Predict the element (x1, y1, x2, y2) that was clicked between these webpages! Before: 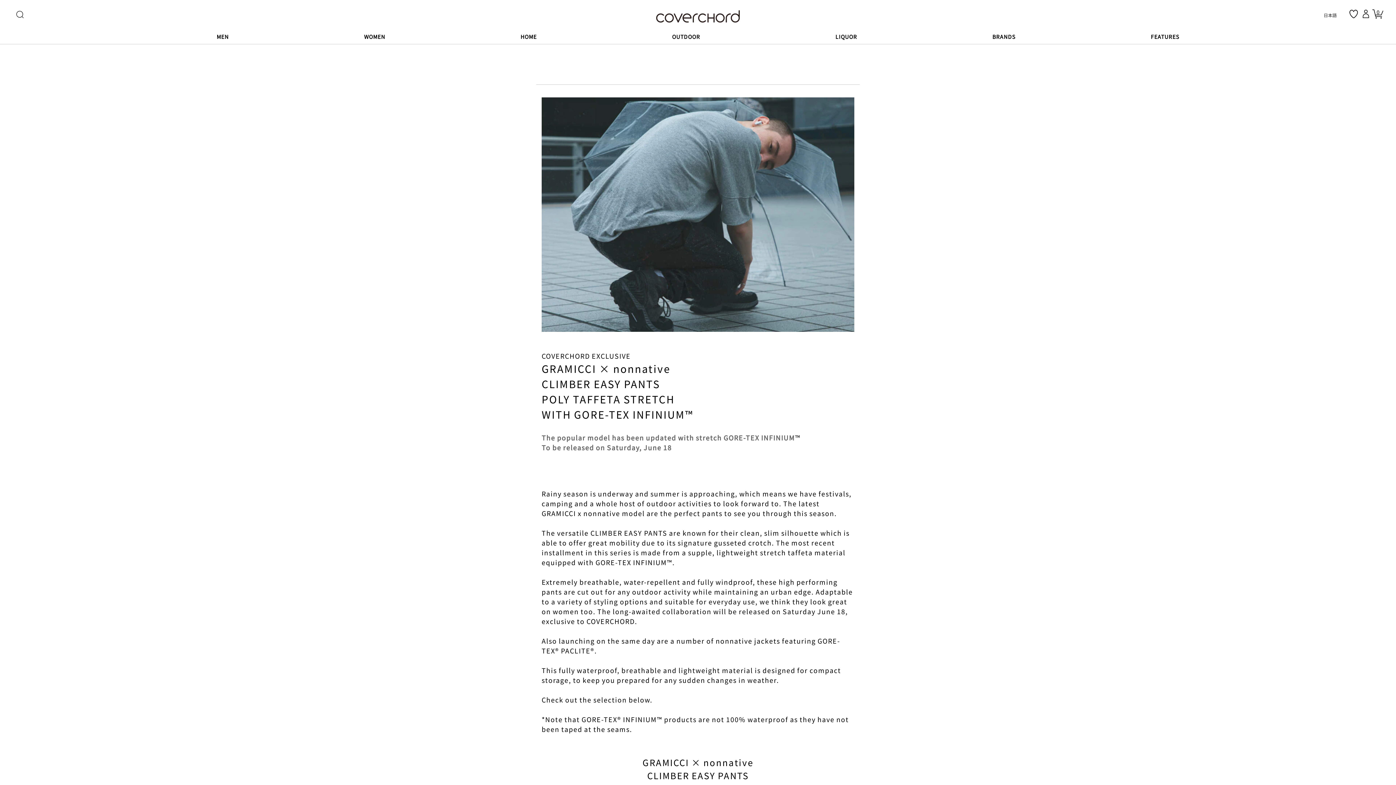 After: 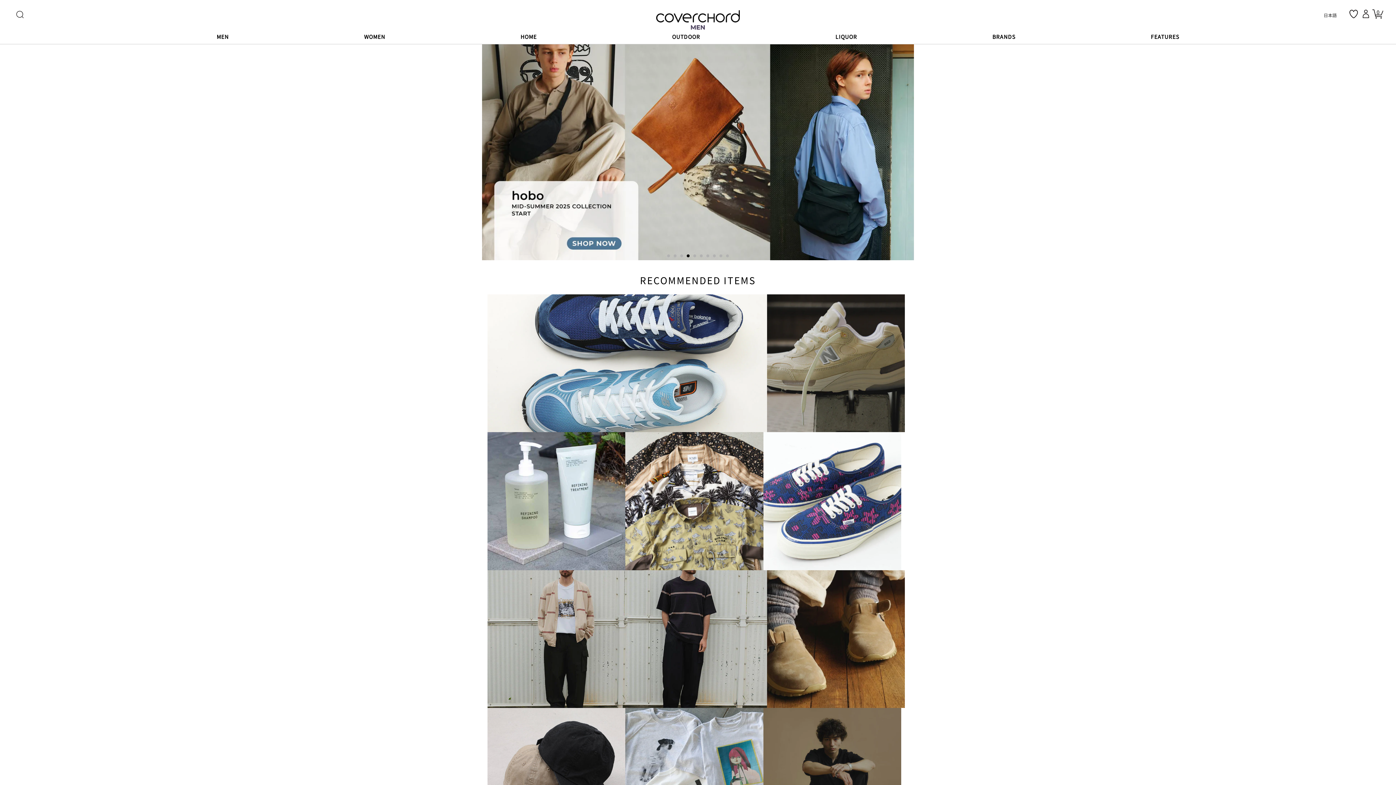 Action: bbox: (209, 25, 236, 44) label: MEN